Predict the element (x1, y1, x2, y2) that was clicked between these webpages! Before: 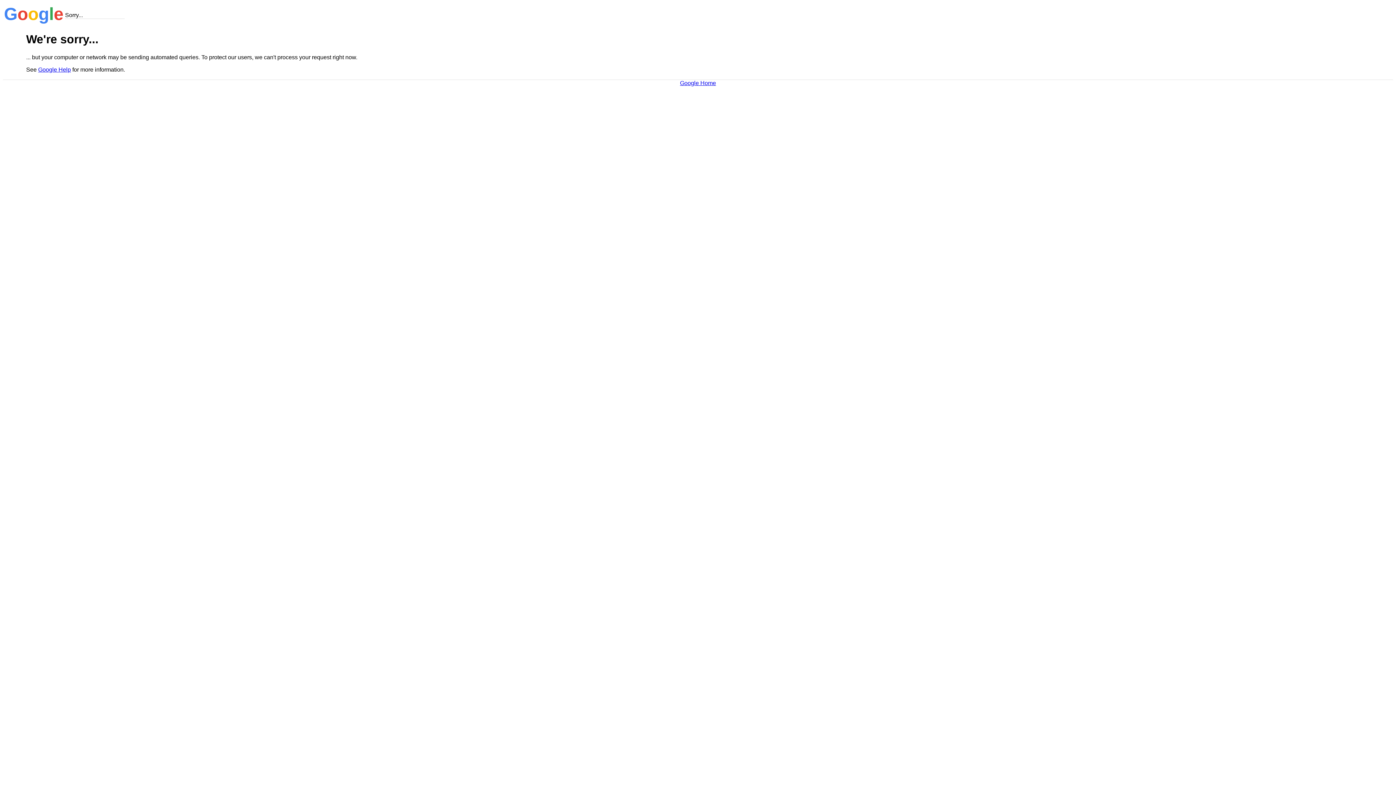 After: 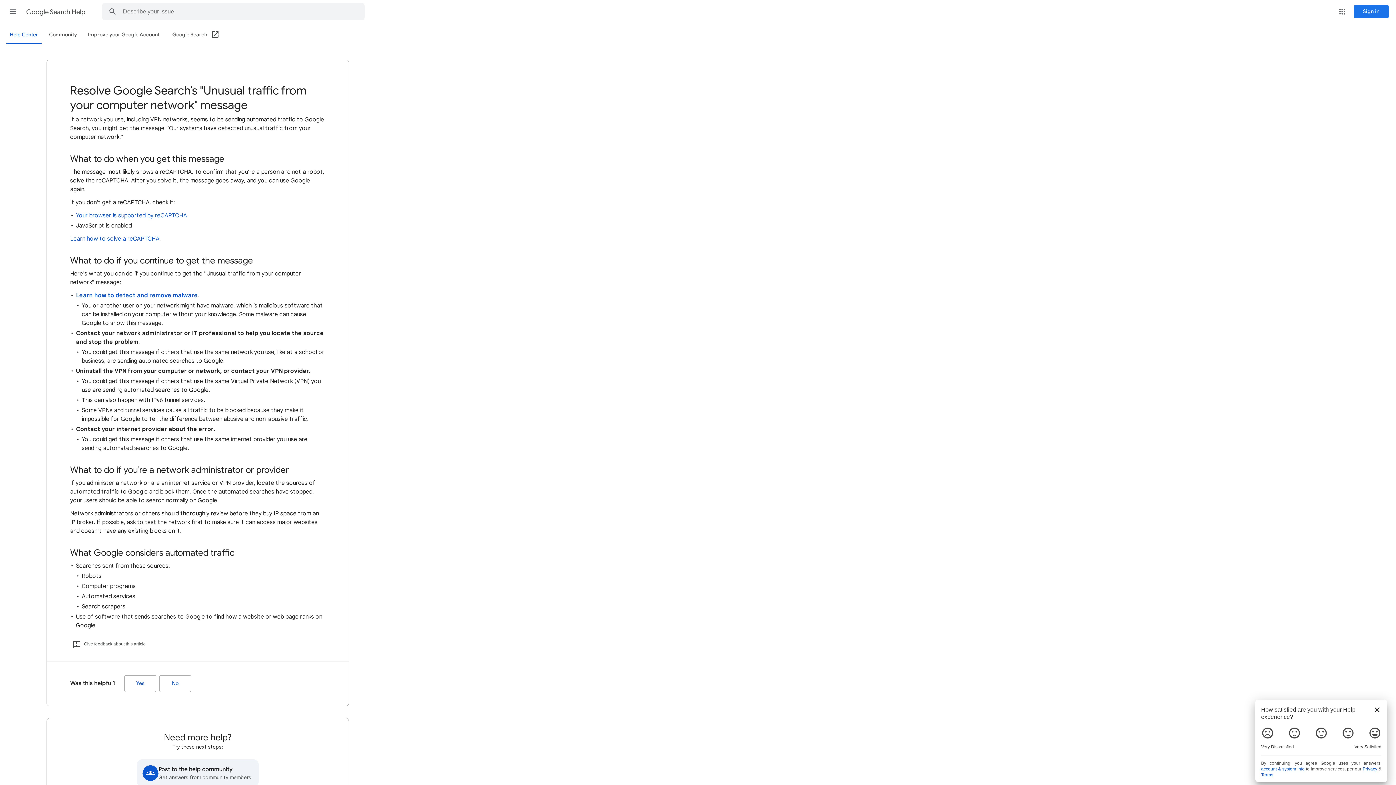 Action: label: Google Help bbox: (38, 66, 70, 72)